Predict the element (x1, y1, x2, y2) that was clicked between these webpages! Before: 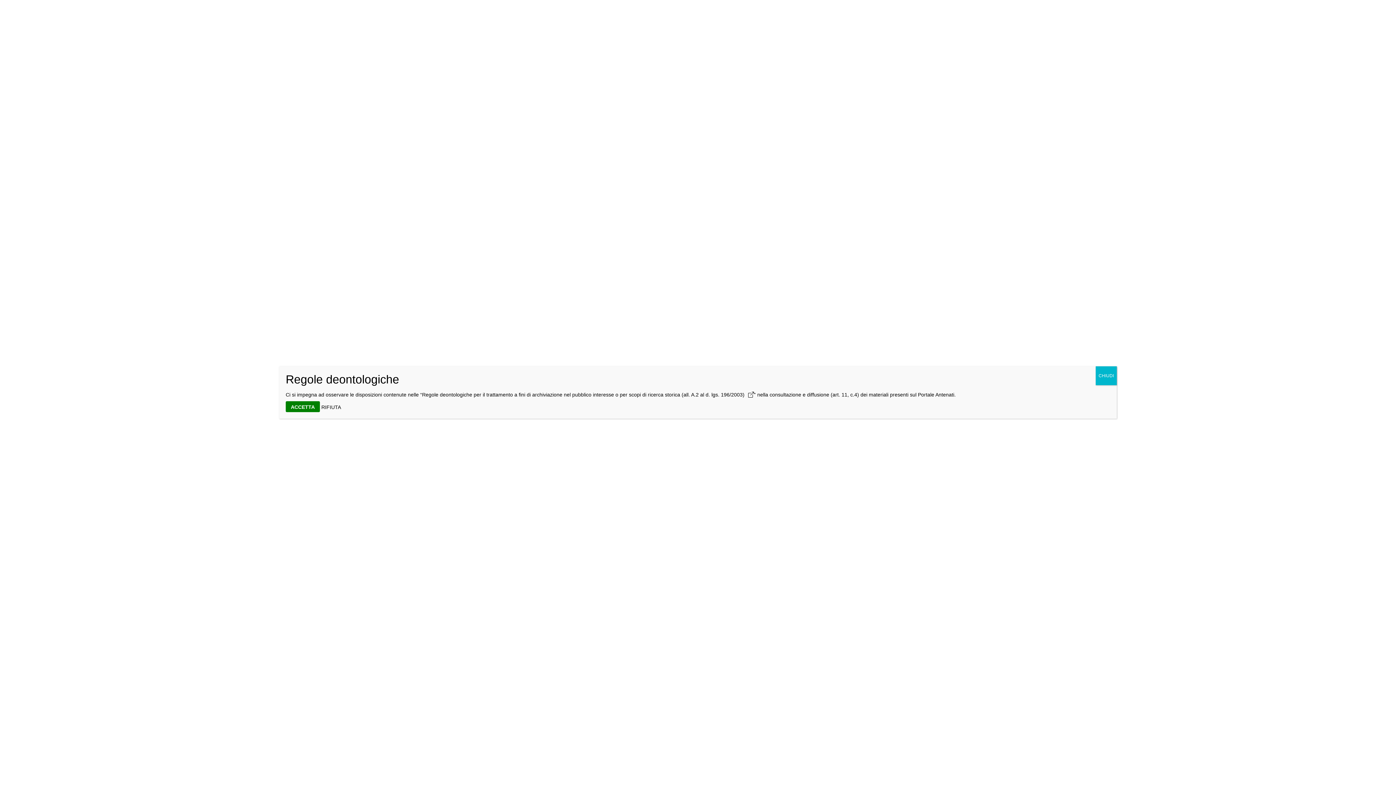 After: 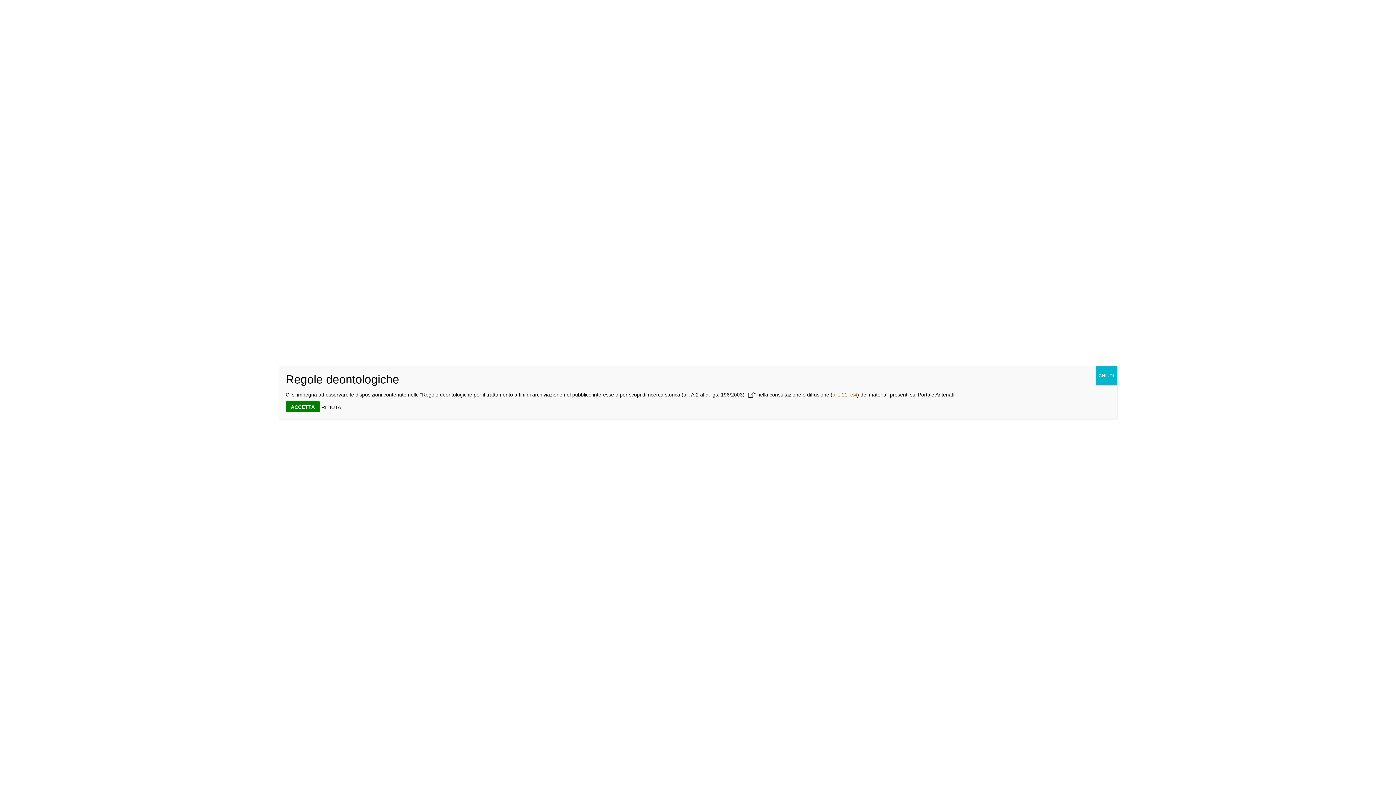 Action: label: art. 11, c.4 bbox: (832, 392, 857, 397)